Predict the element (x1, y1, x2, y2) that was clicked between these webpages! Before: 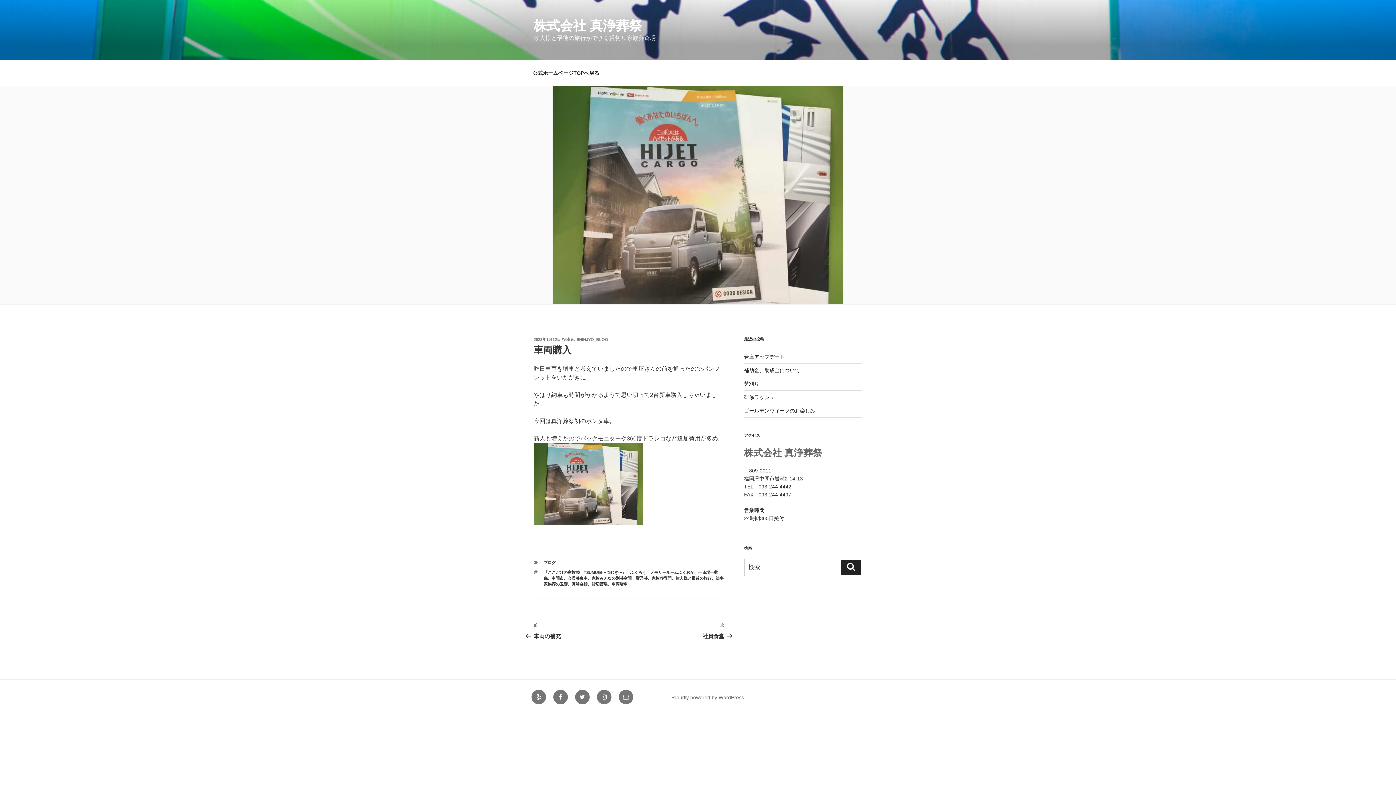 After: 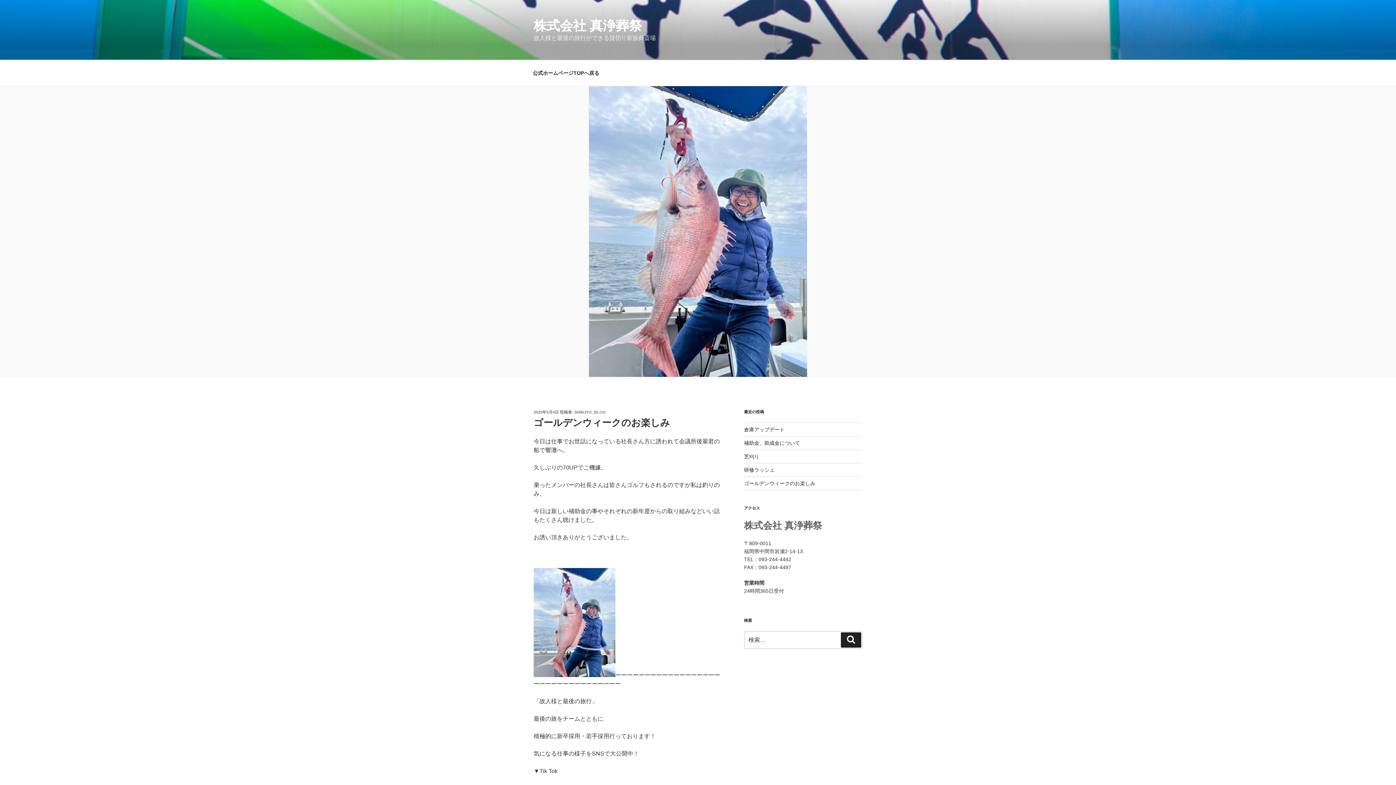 Action: label: ゴールデンウィークのお楽しみ bbox: (744, 408, 815, 413)